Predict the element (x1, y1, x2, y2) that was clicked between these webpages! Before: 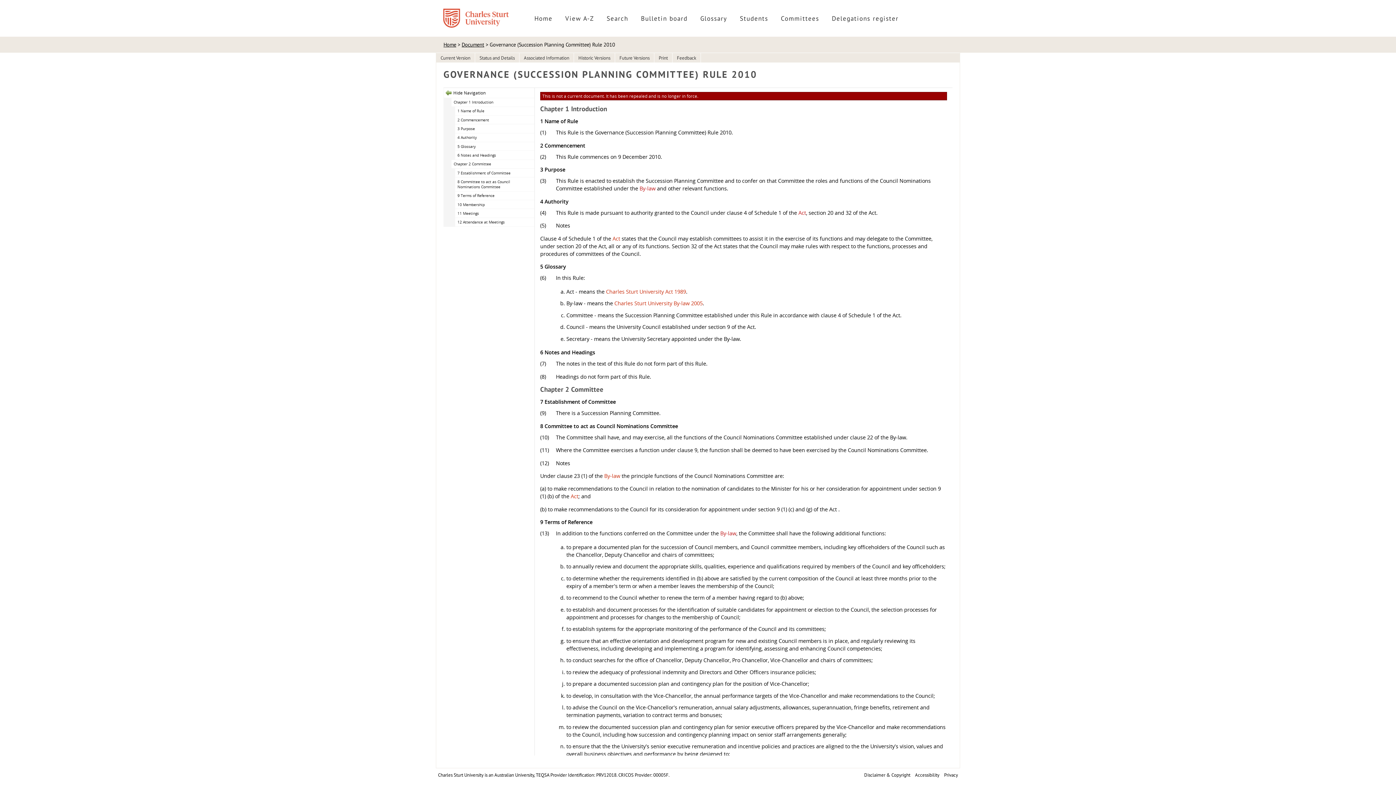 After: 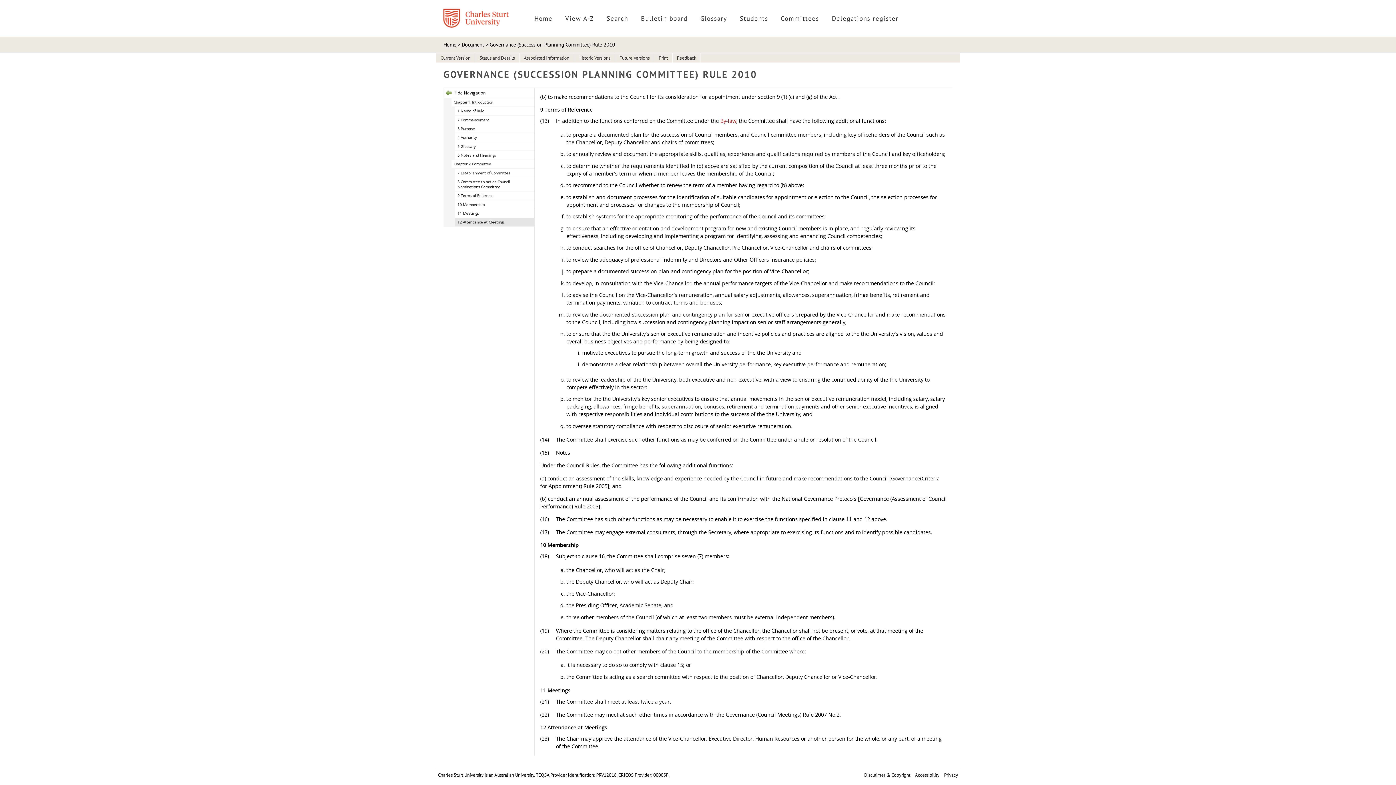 Action: label: 12 Attendance at Meetings bbox: (455, 218, 534, 225)